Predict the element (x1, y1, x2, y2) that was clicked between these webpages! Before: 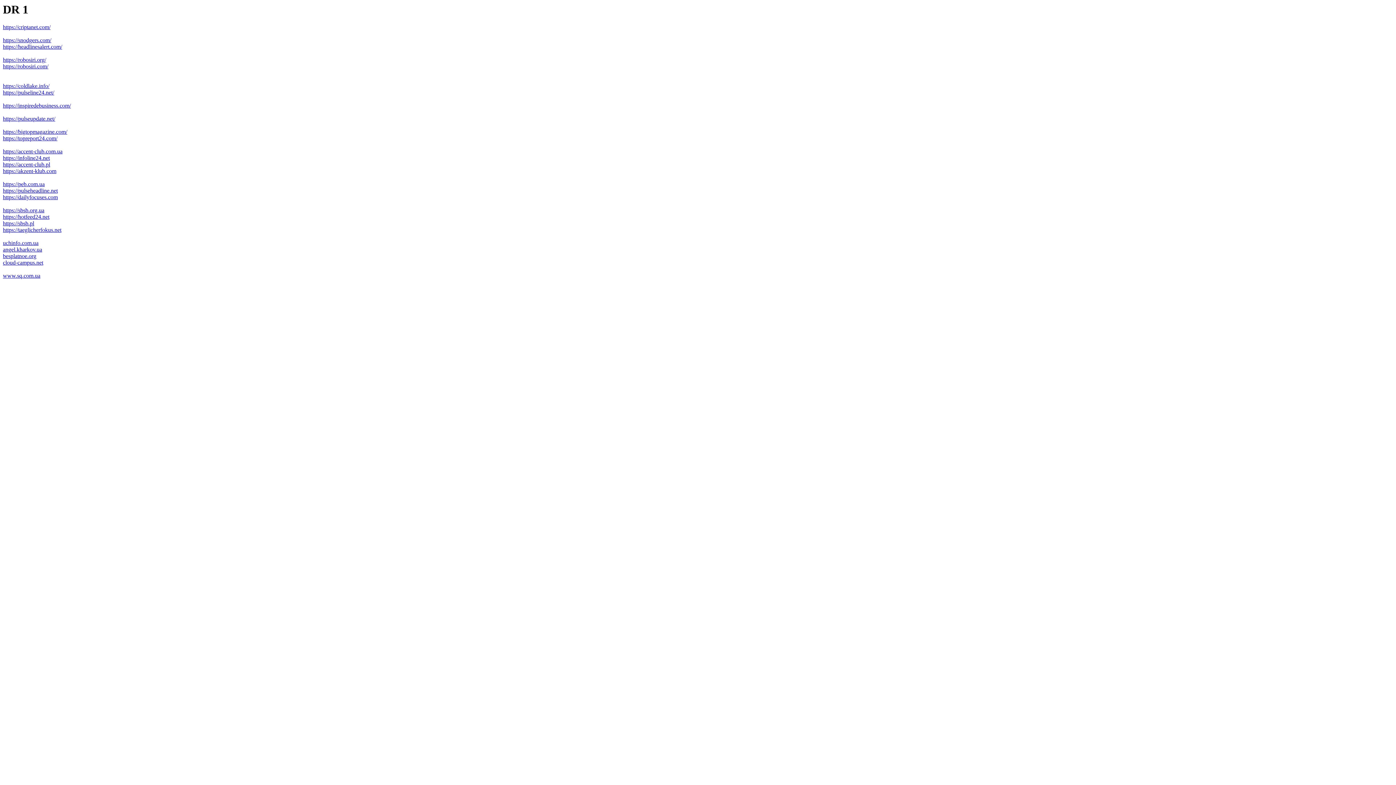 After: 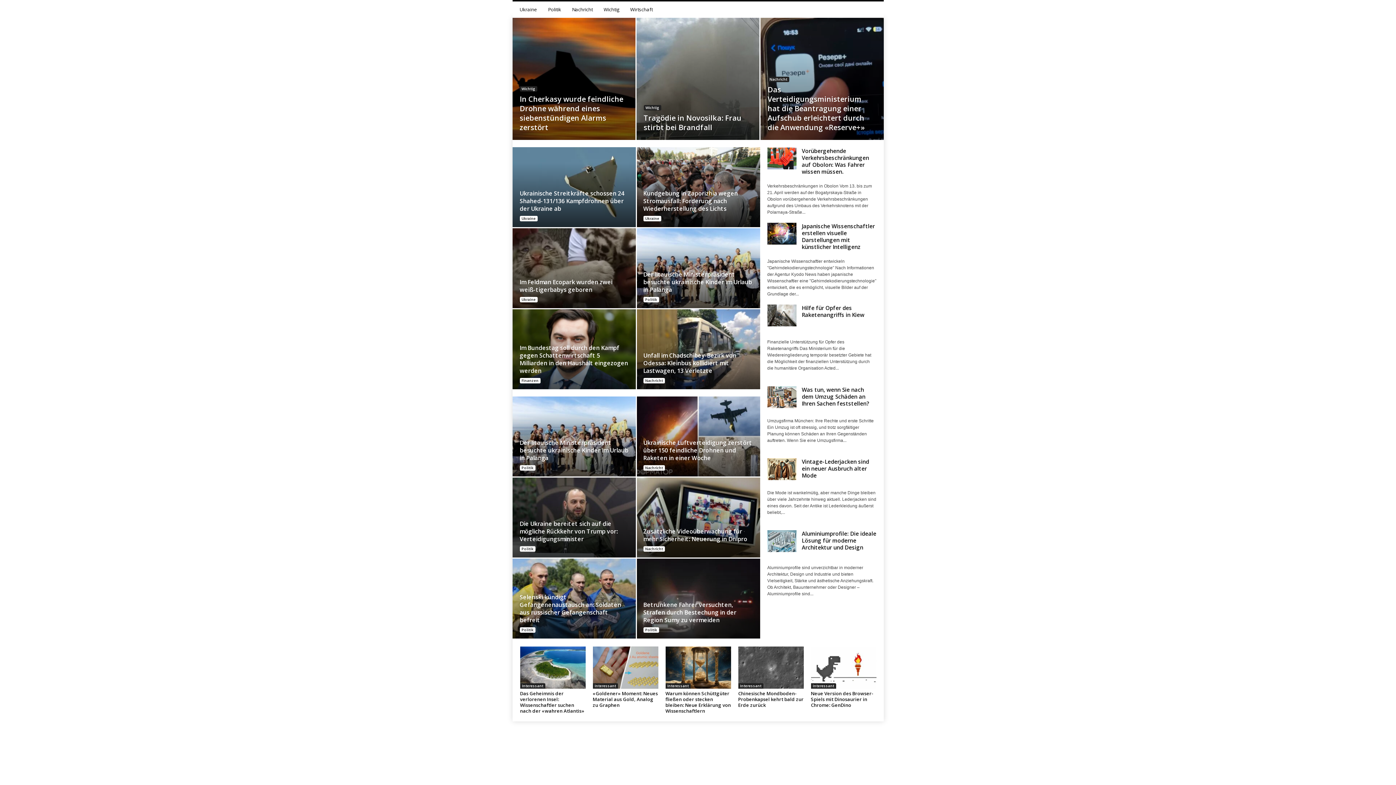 Action: label: https://taeglicherfokus.net bbox: (2, 227, 61, 233)